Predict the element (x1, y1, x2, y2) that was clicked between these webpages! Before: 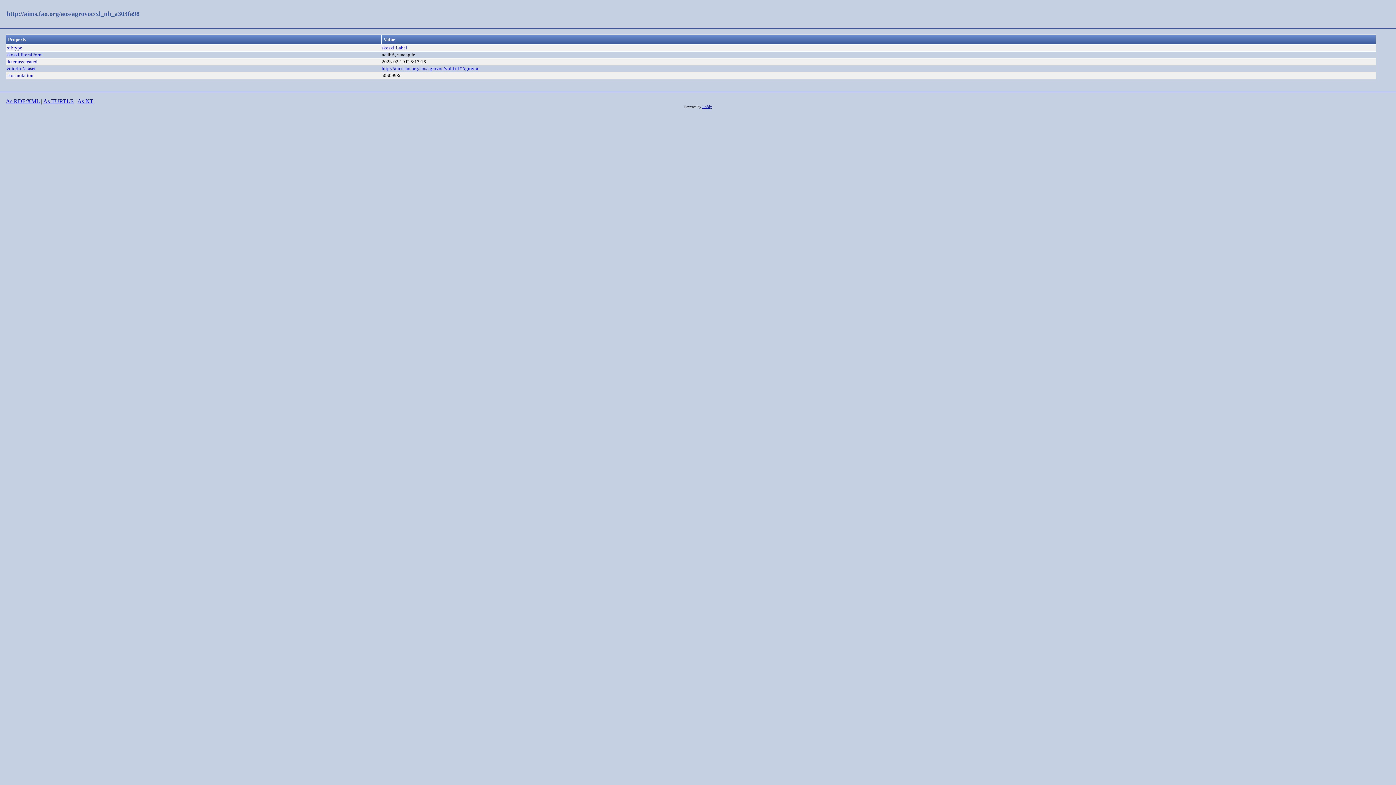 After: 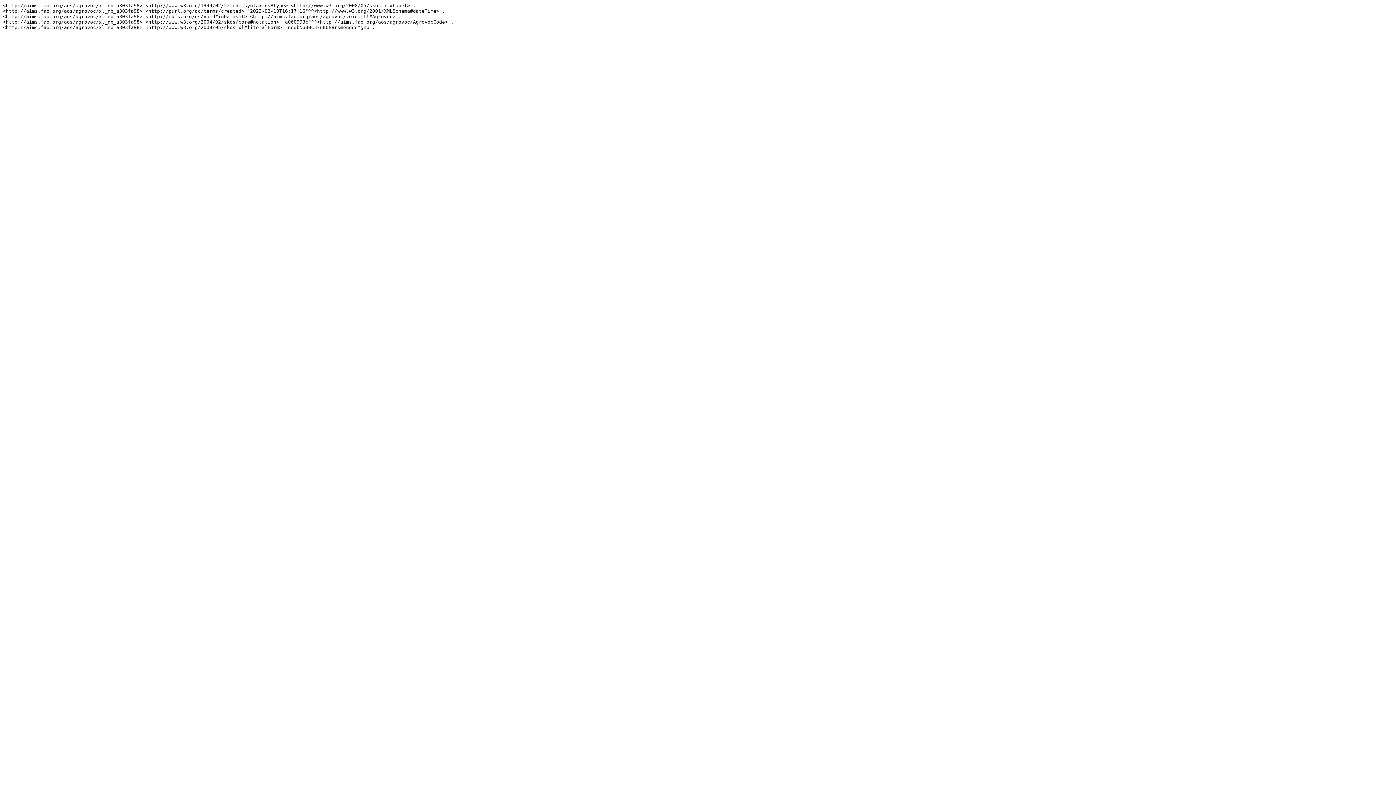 Action: bbox: (77, 98, 93, 104) label: As NT